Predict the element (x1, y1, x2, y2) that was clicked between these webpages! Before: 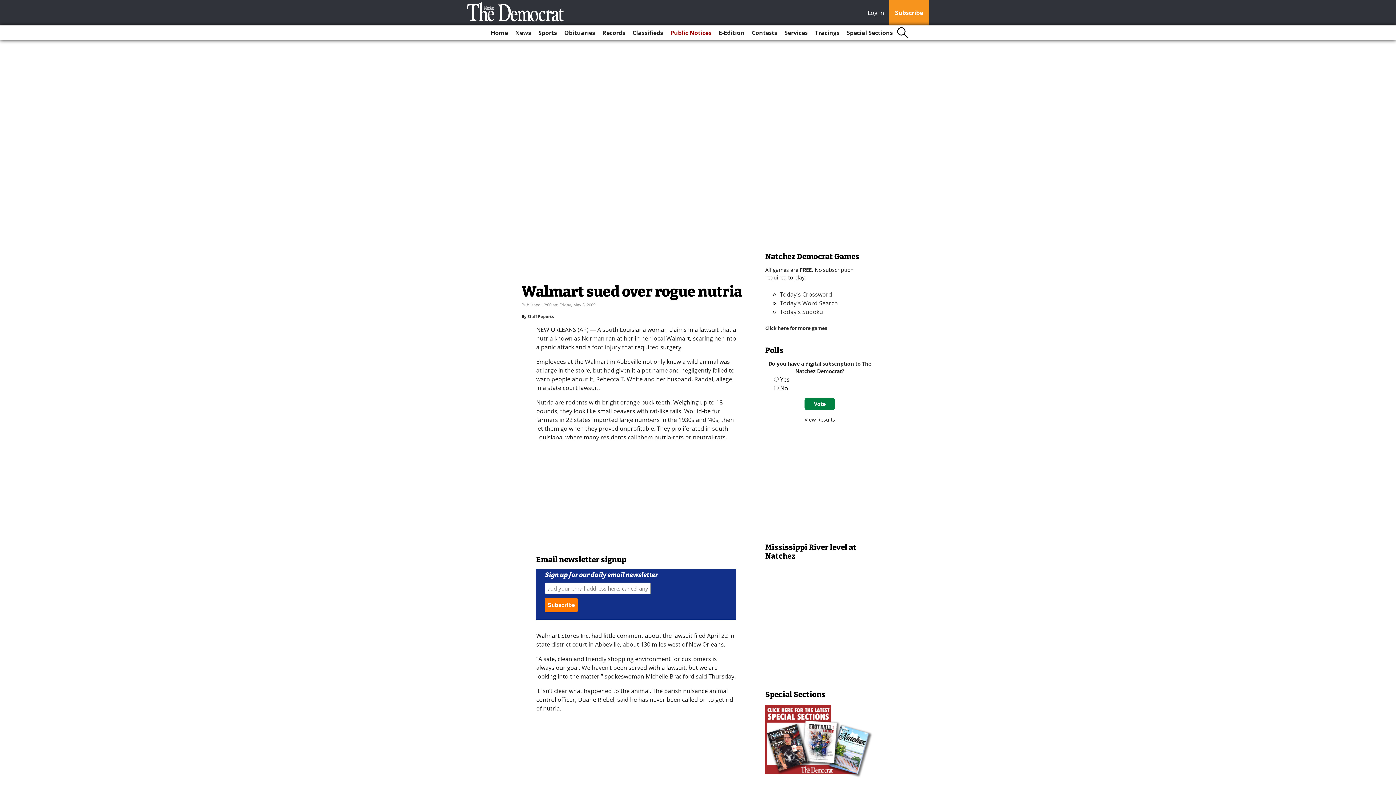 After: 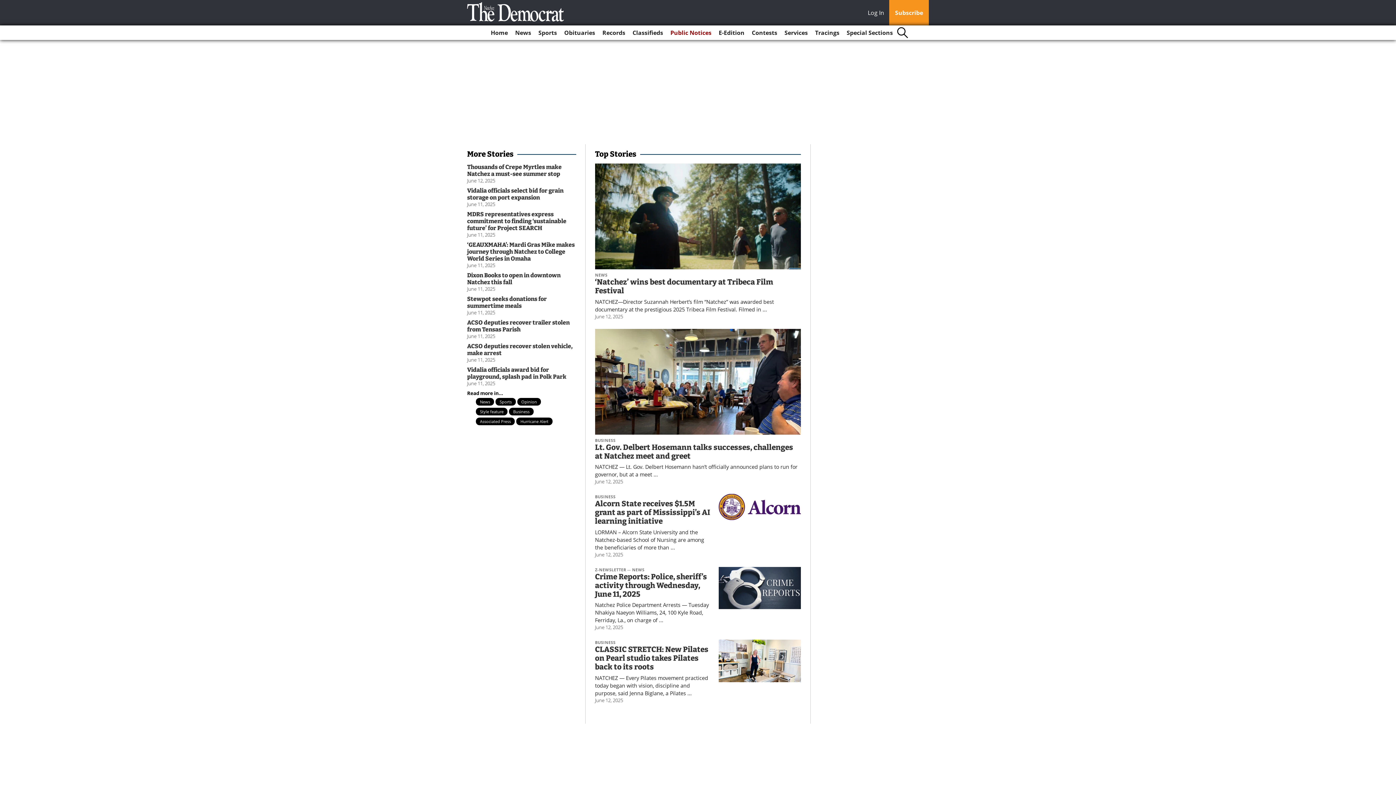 Action: bbox: (467, 2, 564, 21)